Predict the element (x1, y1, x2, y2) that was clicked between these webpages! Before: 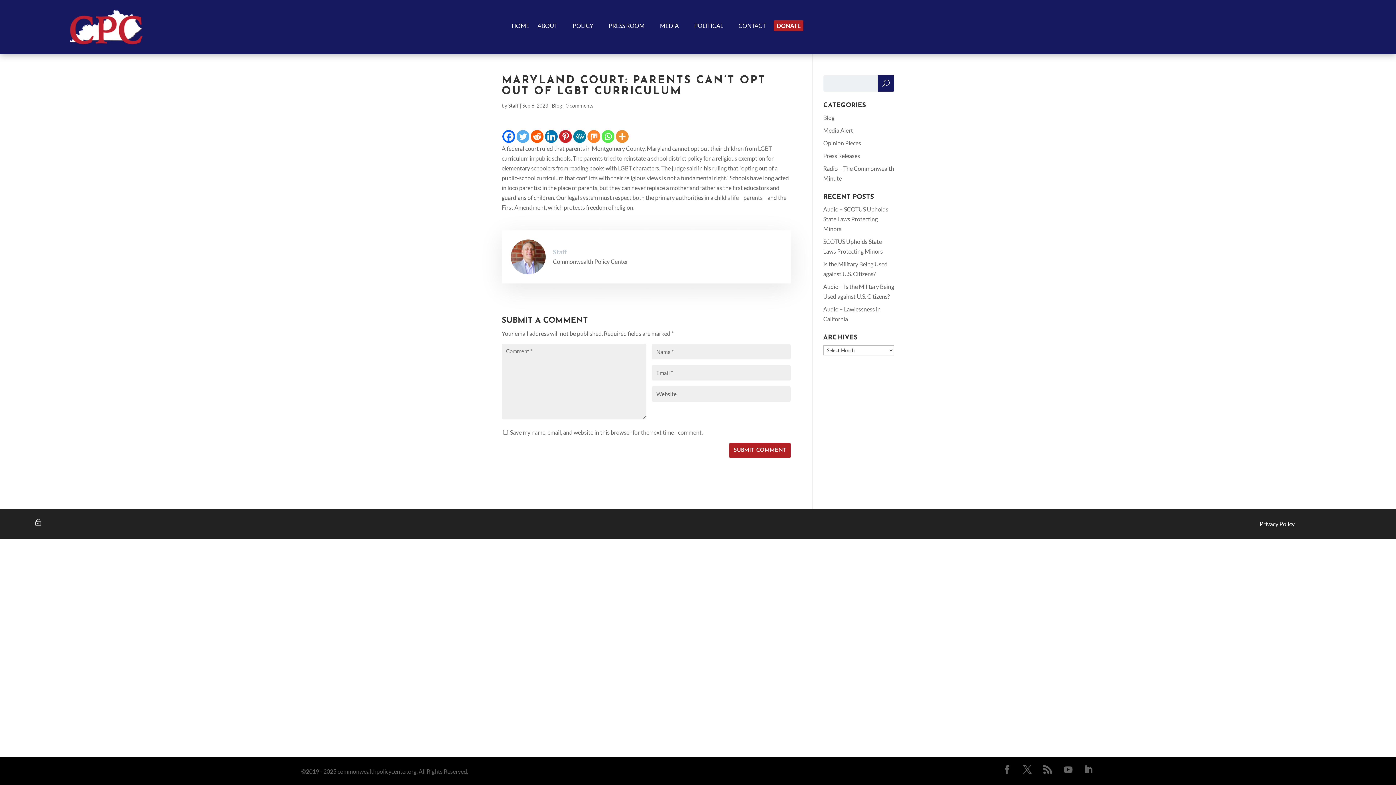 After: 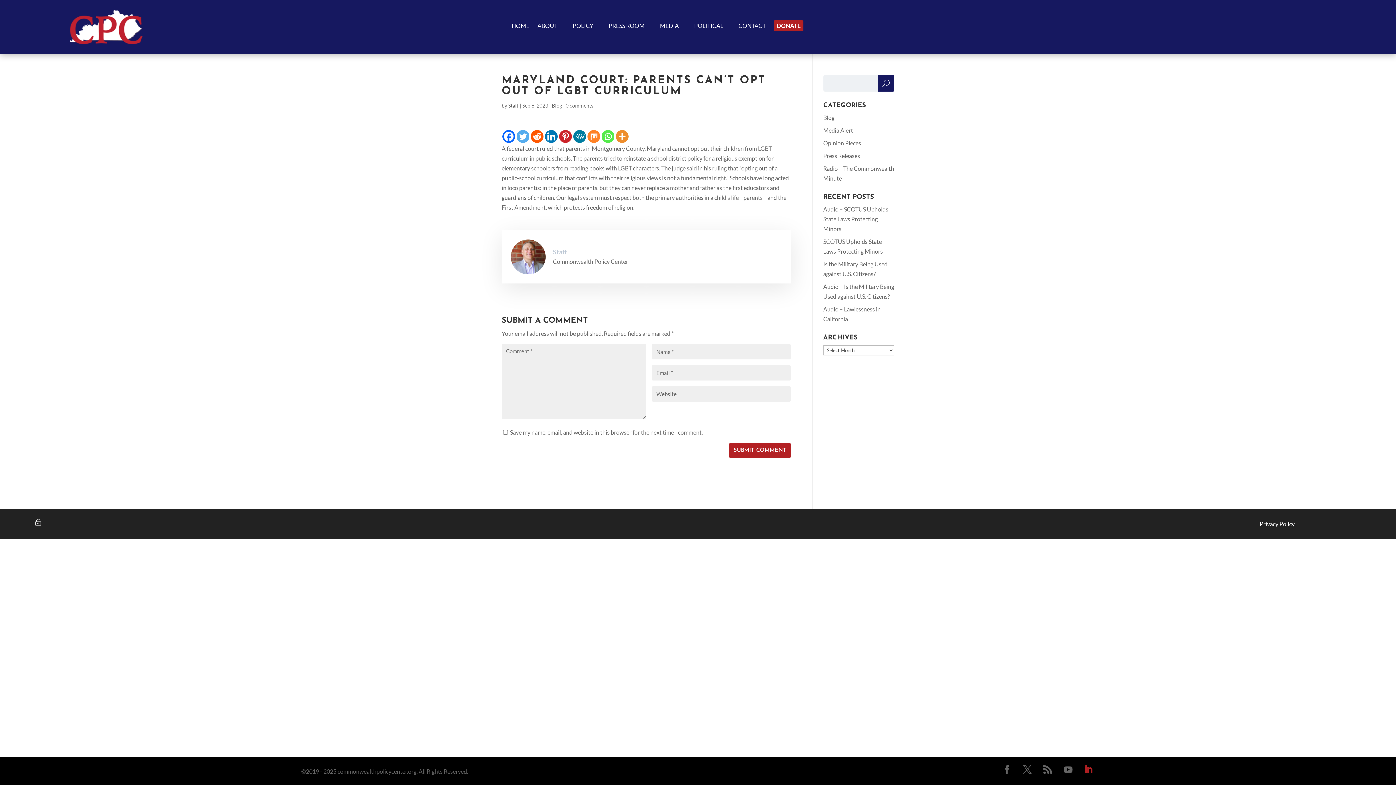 Action: bbox: (1080, 761, 1097, 778)